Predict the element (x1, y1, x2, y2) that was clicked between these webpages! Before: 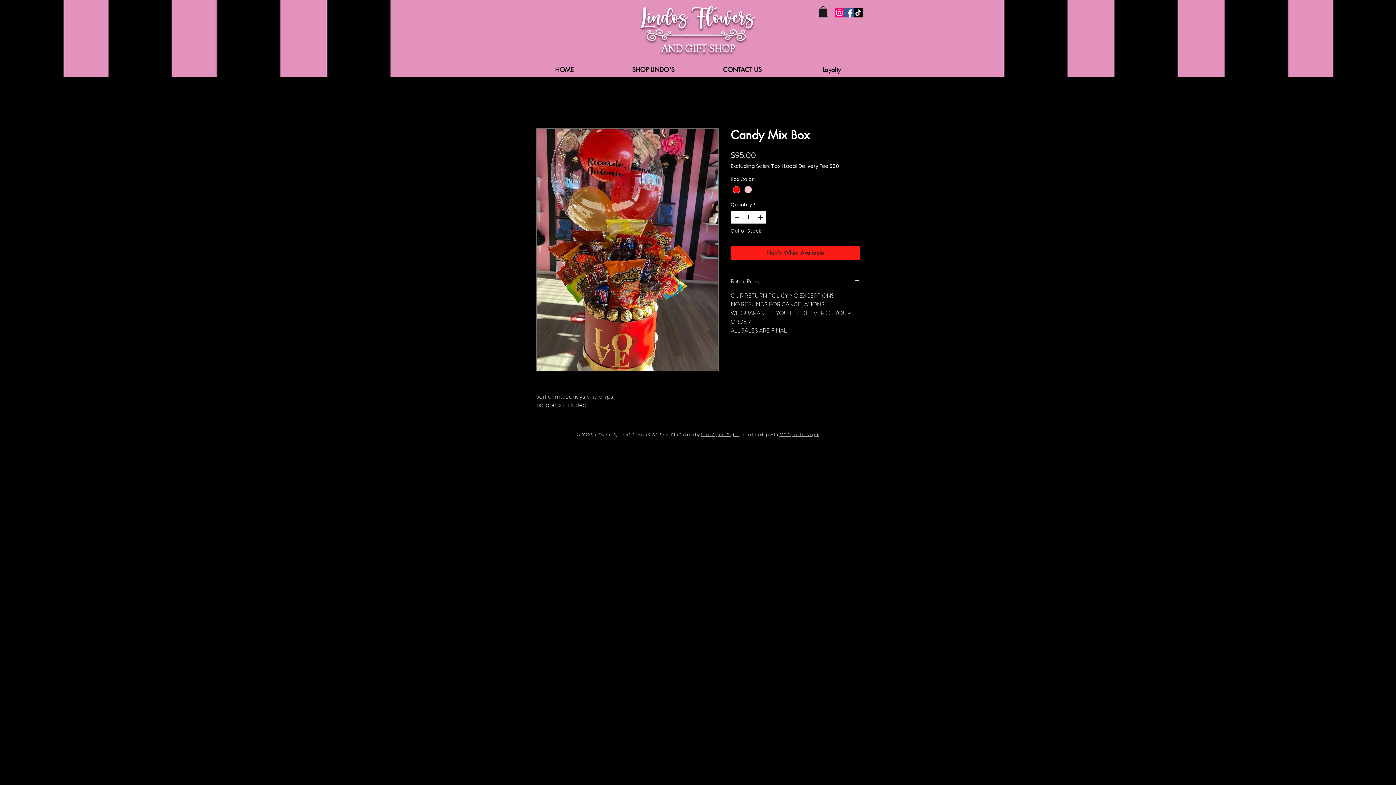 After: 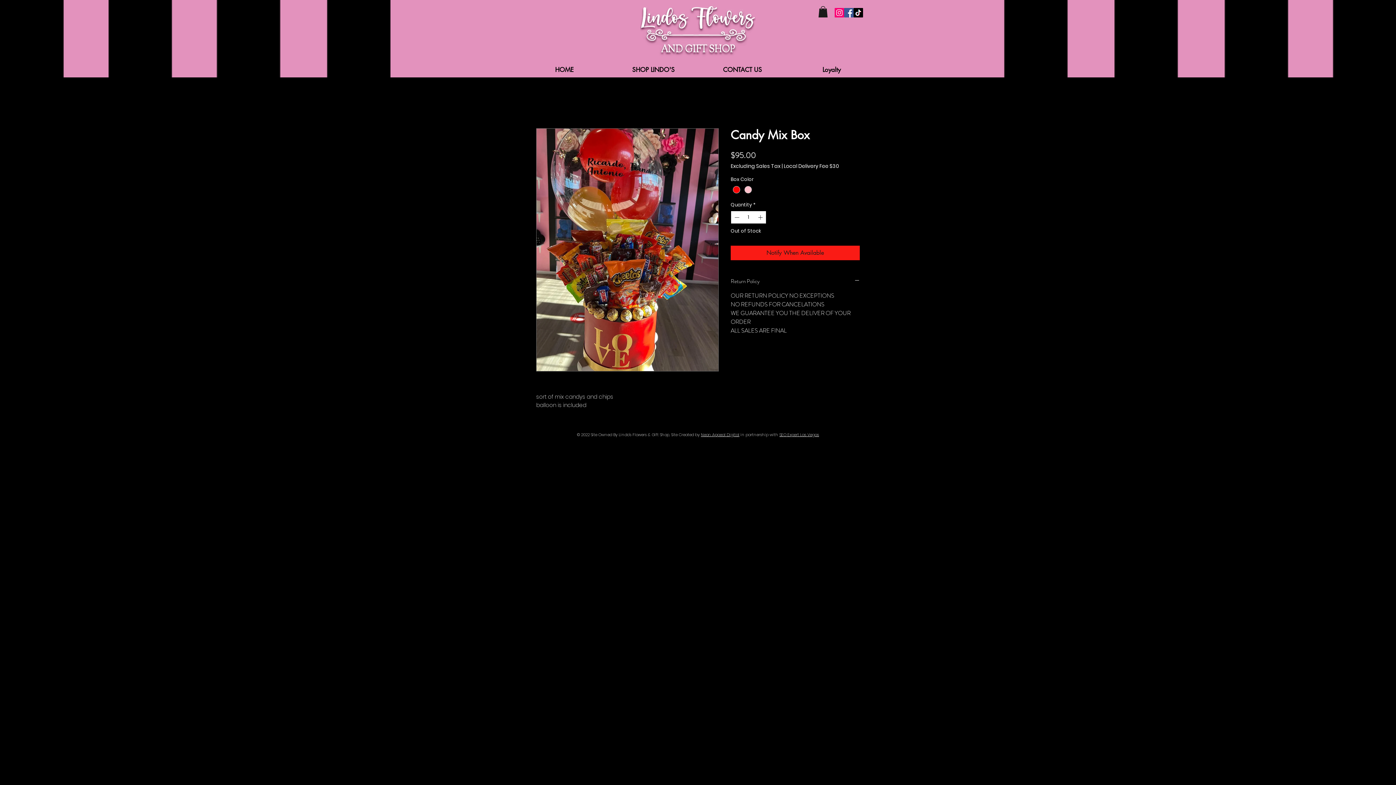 Action: label: Decrement bbox: (732, 211, 740, 223)